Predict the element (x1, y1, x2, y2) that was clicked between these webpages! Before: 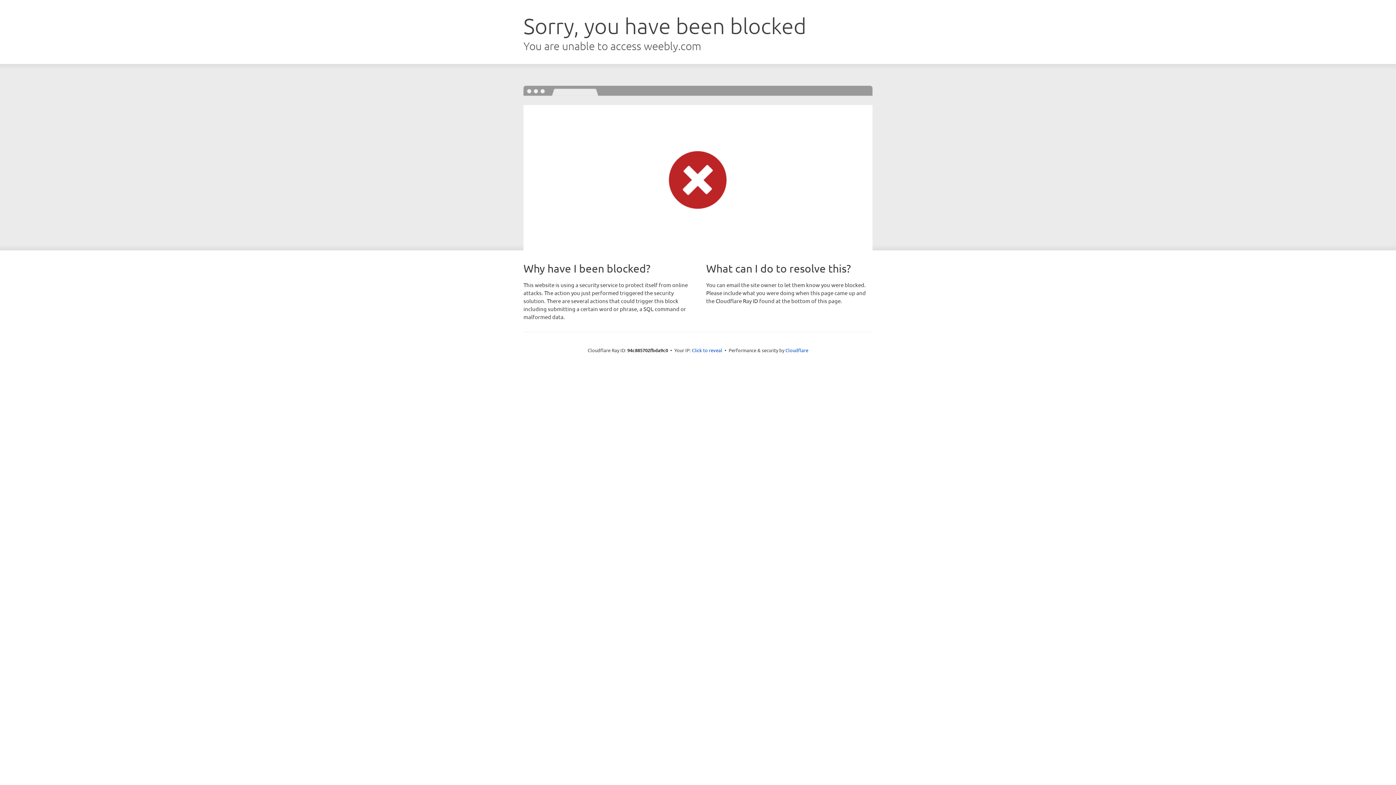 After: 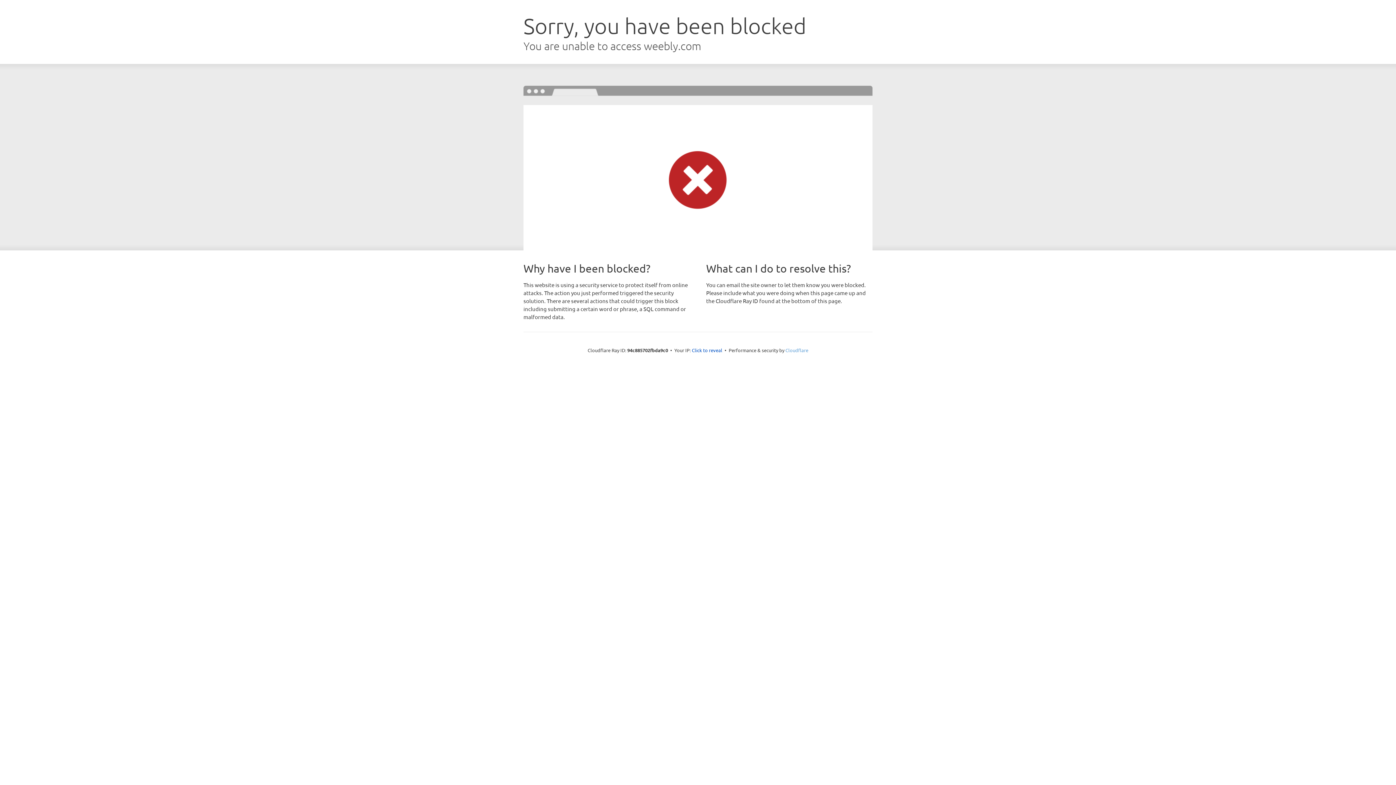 Action: bbox: (785, 347, 808, 353) label: Cloudflare